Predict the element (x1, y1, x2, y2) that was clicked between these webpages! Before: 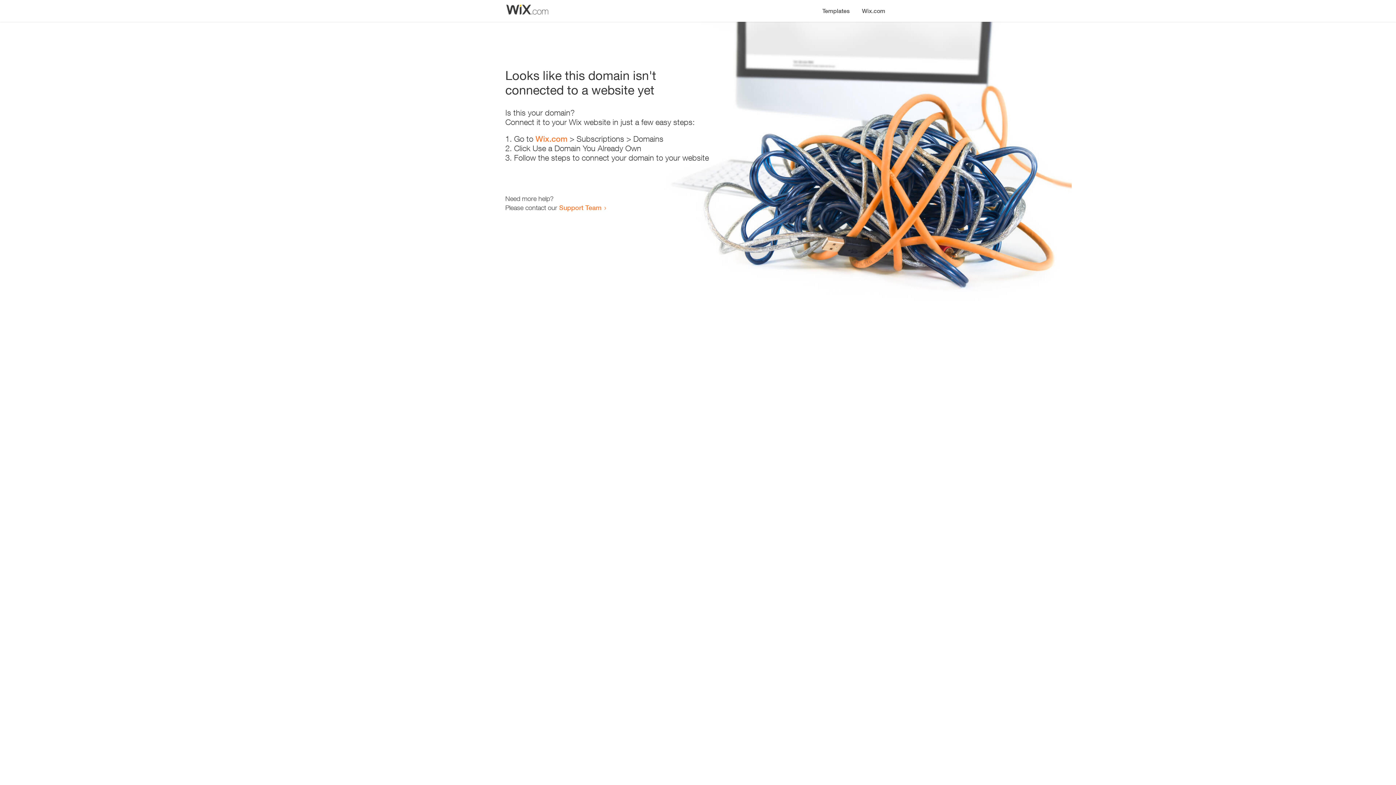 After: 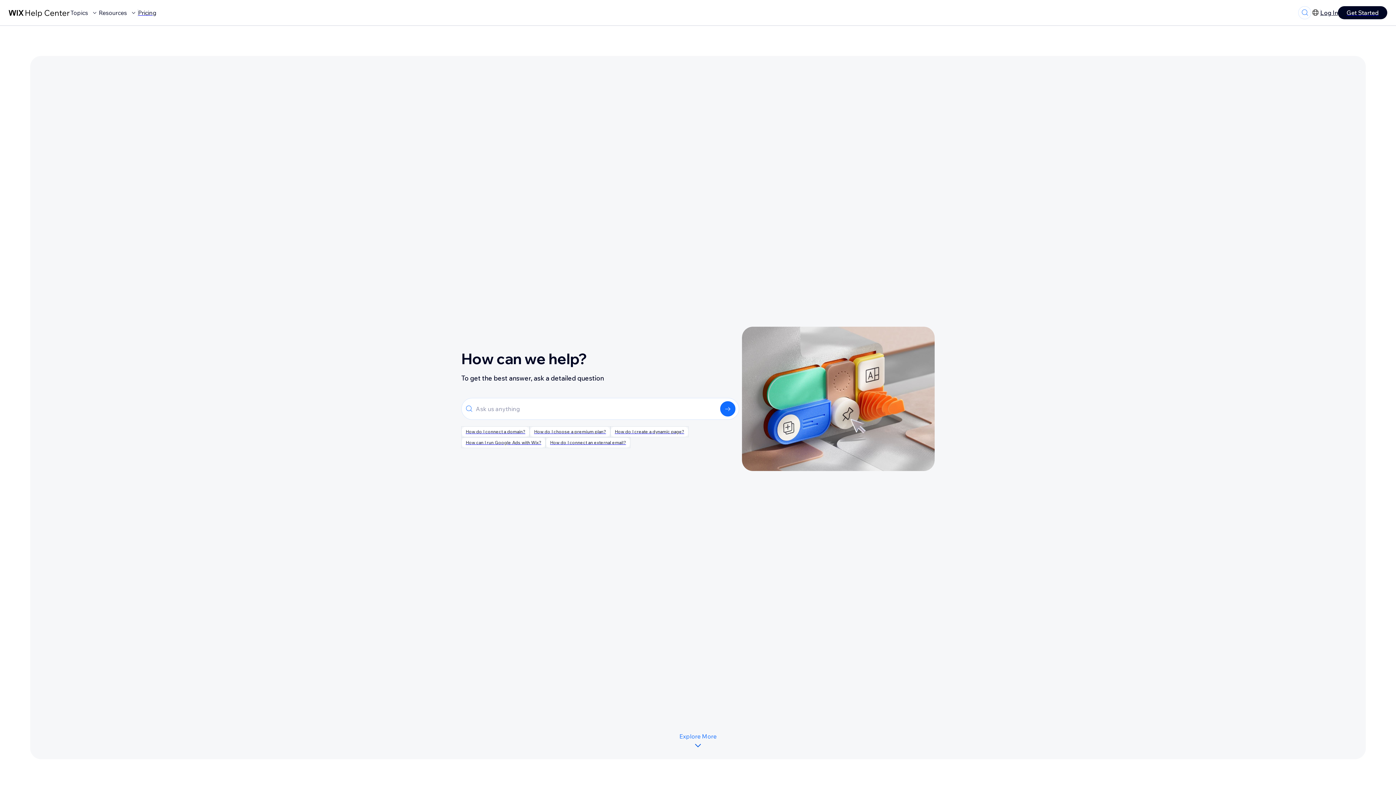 Action: label: Support Team bbox: (559, 203, 601, 211)